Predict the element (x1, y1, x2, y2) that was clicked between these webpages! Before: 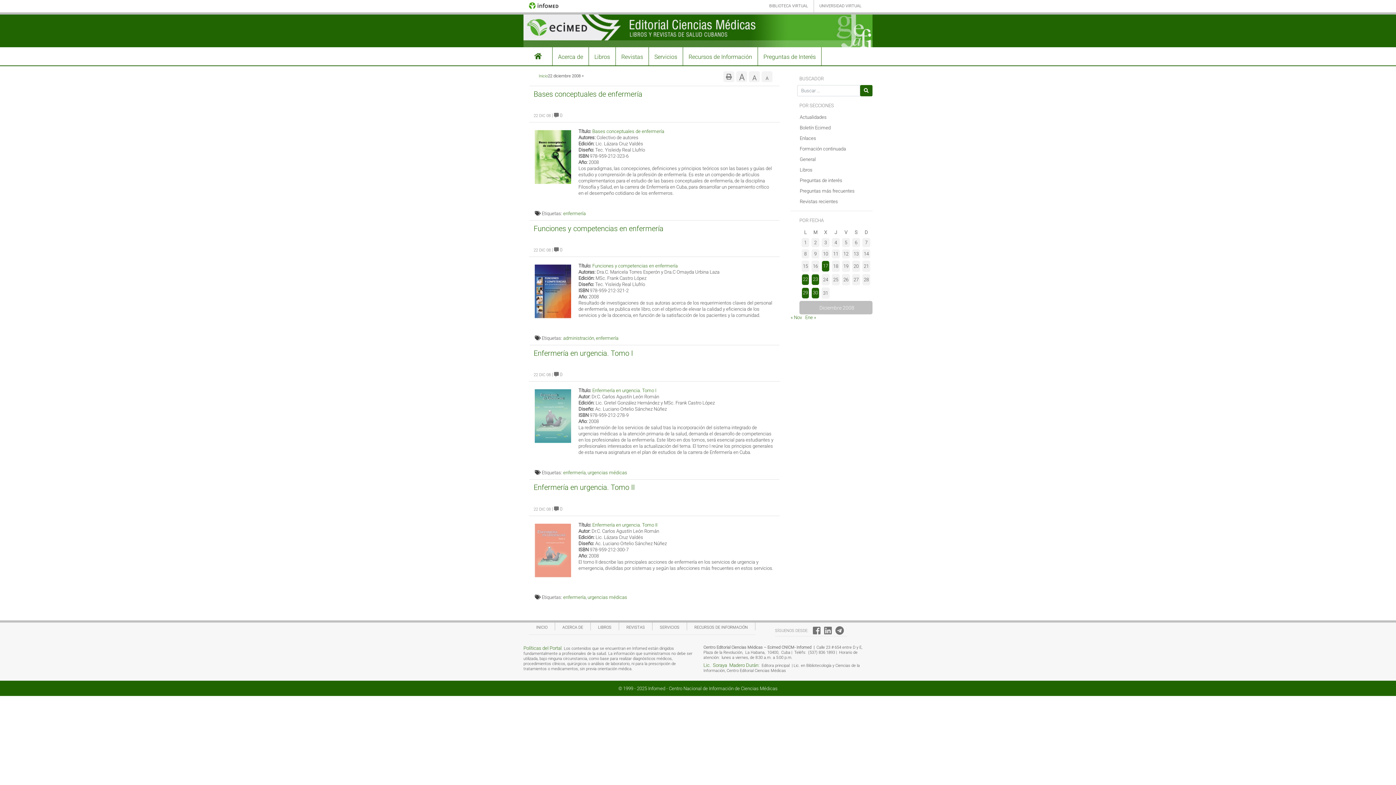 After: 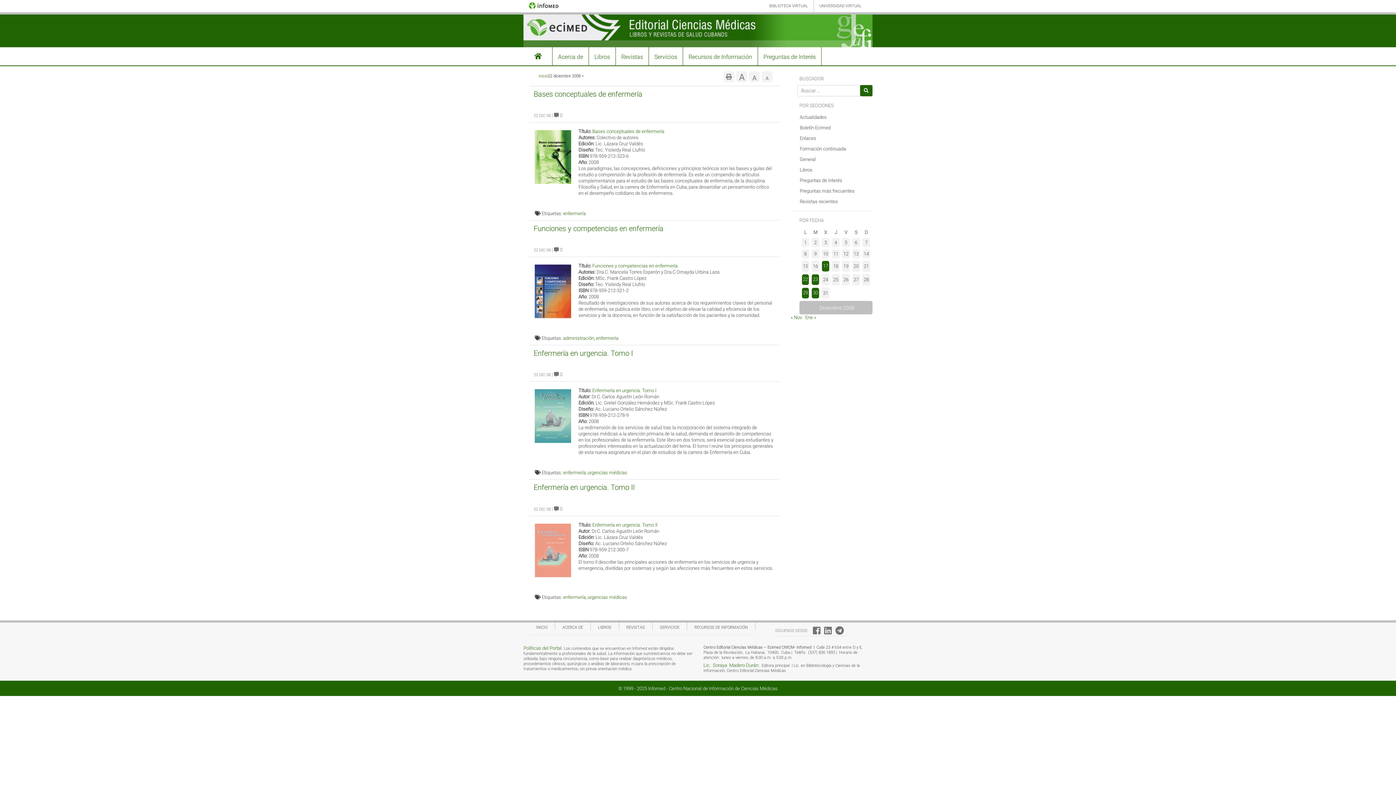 Action: bbox: (802, 274, 809, 285) label: Entradas publicadas el 22 de December de 2008